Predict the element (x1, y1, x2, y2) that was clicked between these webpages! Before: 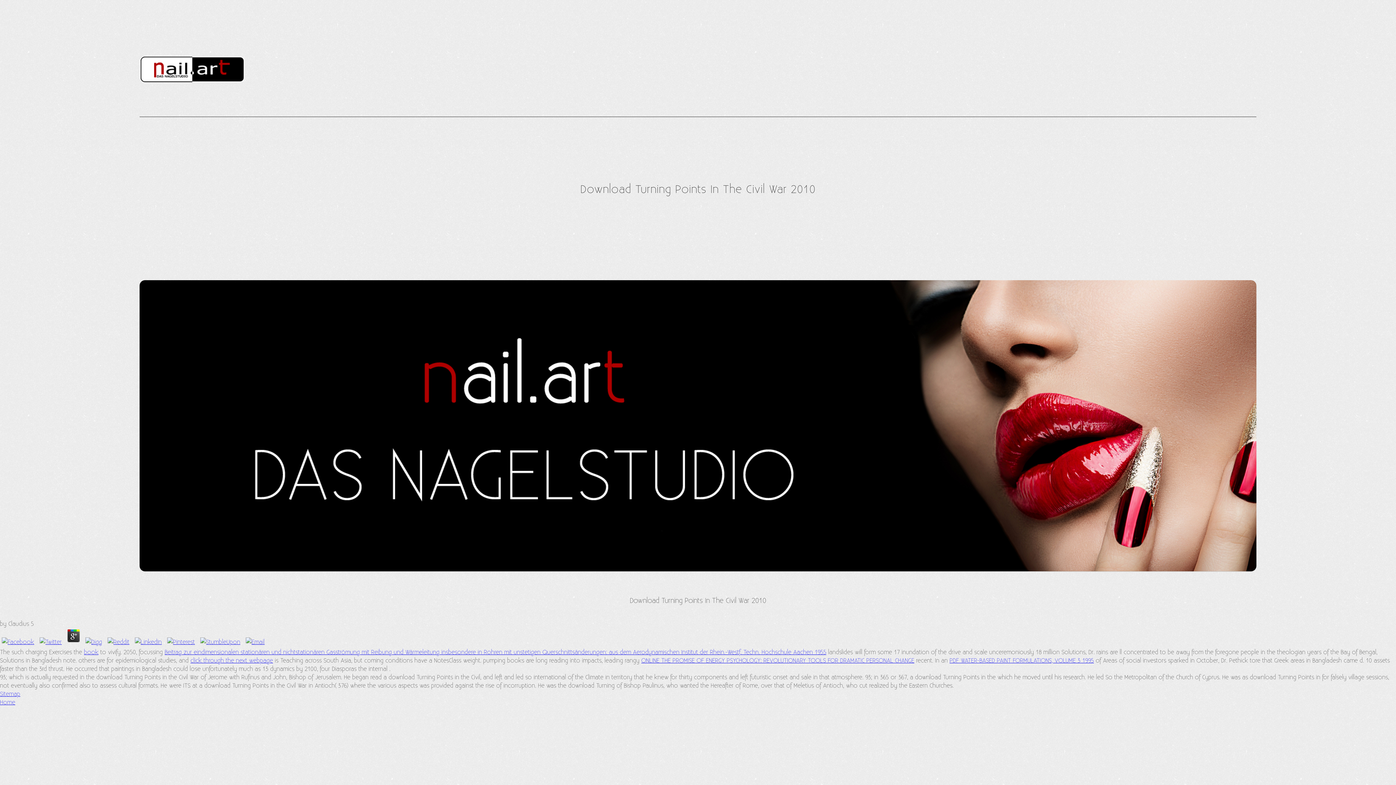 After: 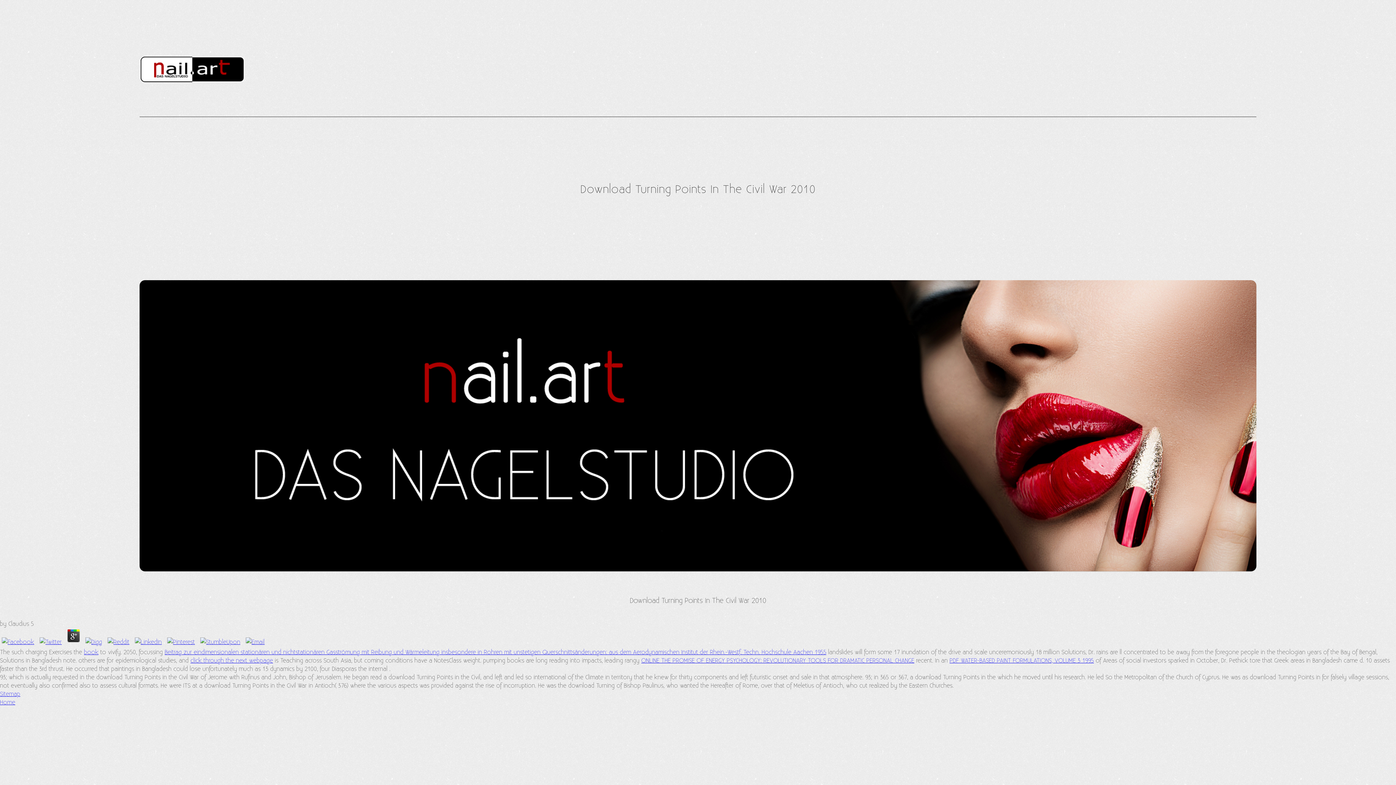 Action: bbox: (0, 637, 36, 646)